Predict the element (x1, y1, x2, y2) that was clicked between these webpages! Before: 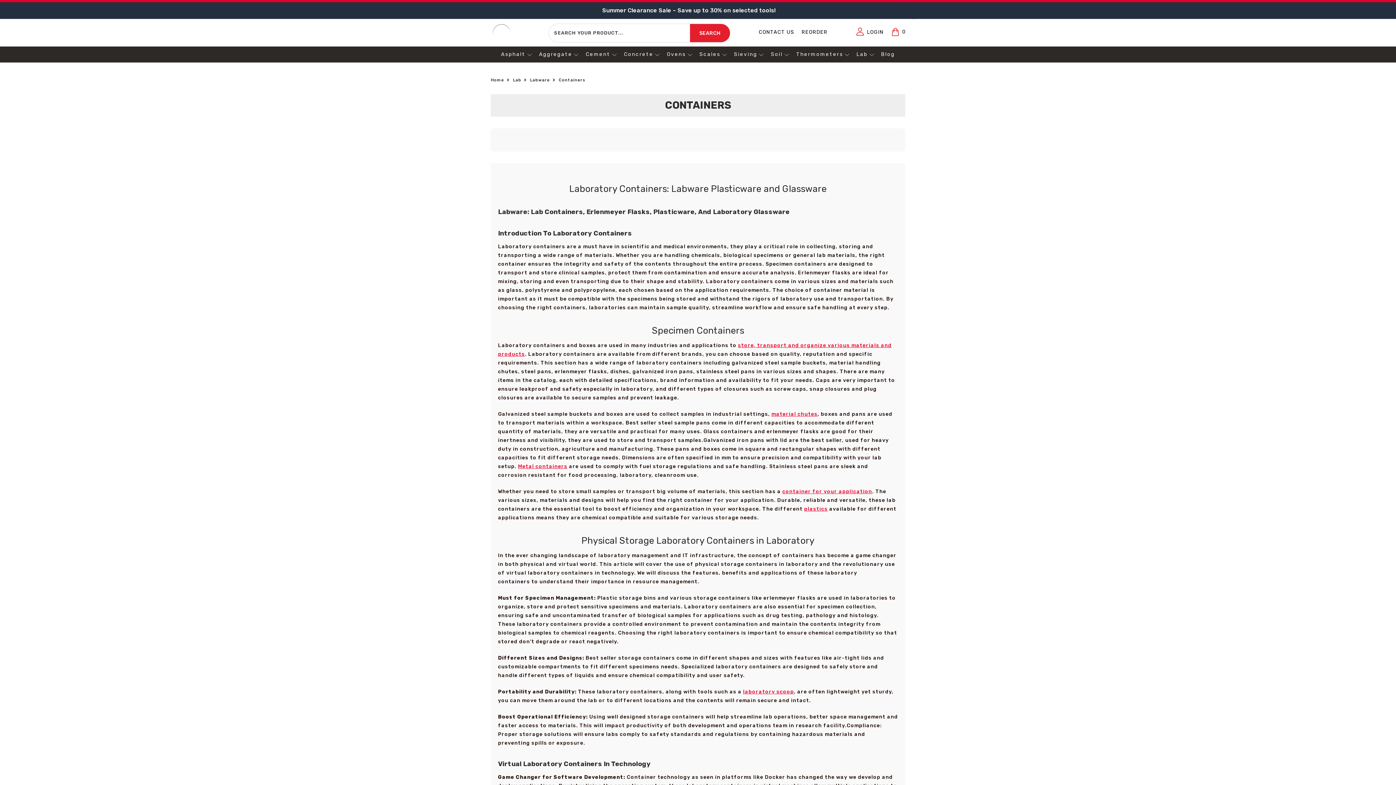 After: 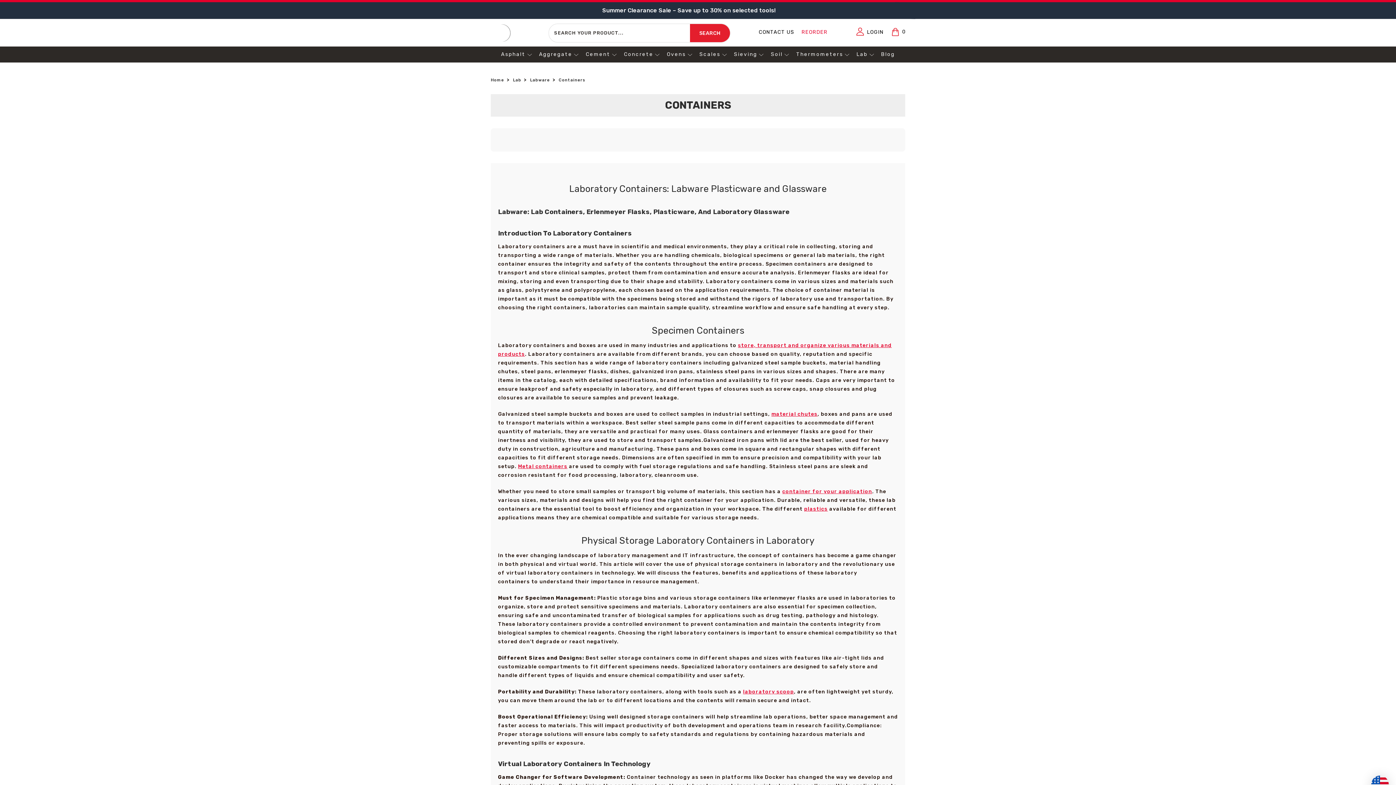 Action: label: REORDER bbox: (798, 24, 831, 41)